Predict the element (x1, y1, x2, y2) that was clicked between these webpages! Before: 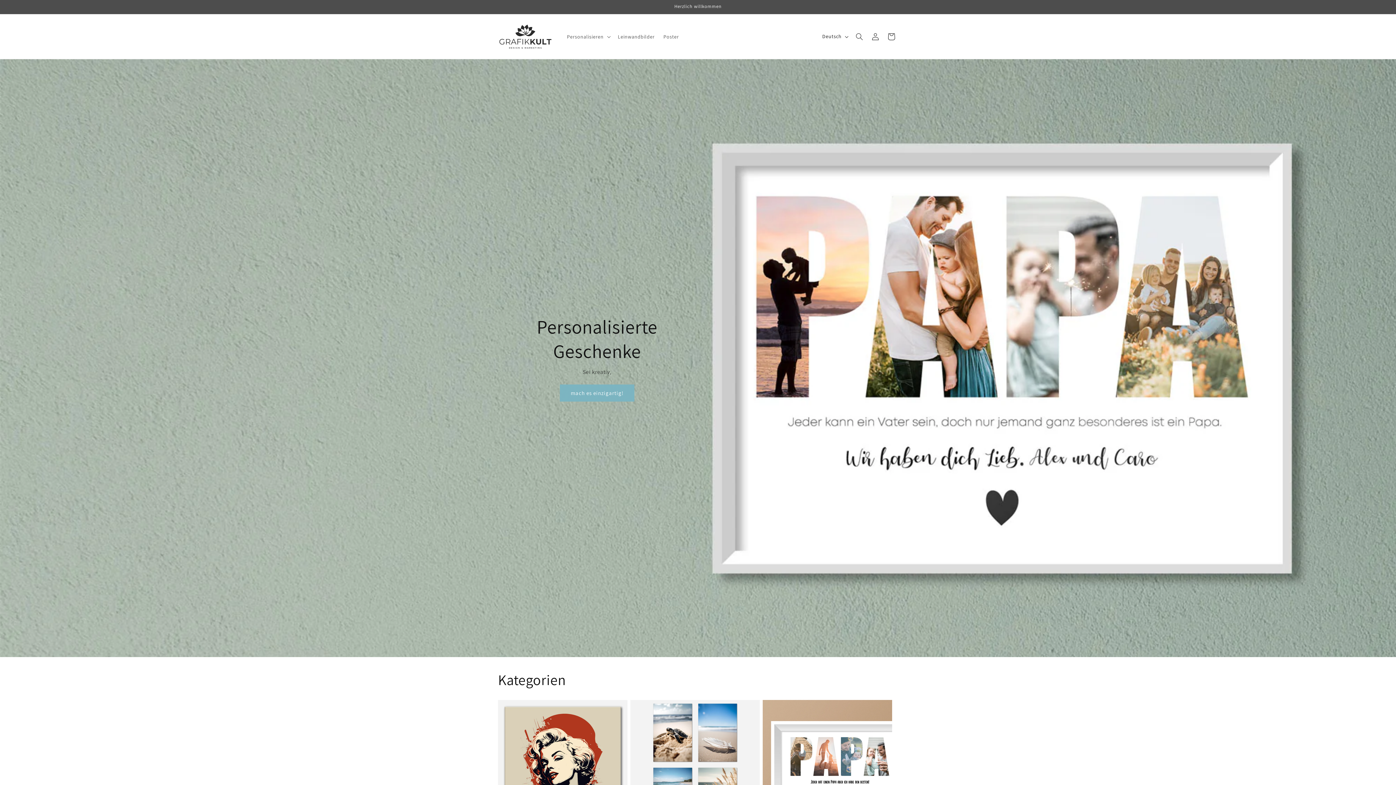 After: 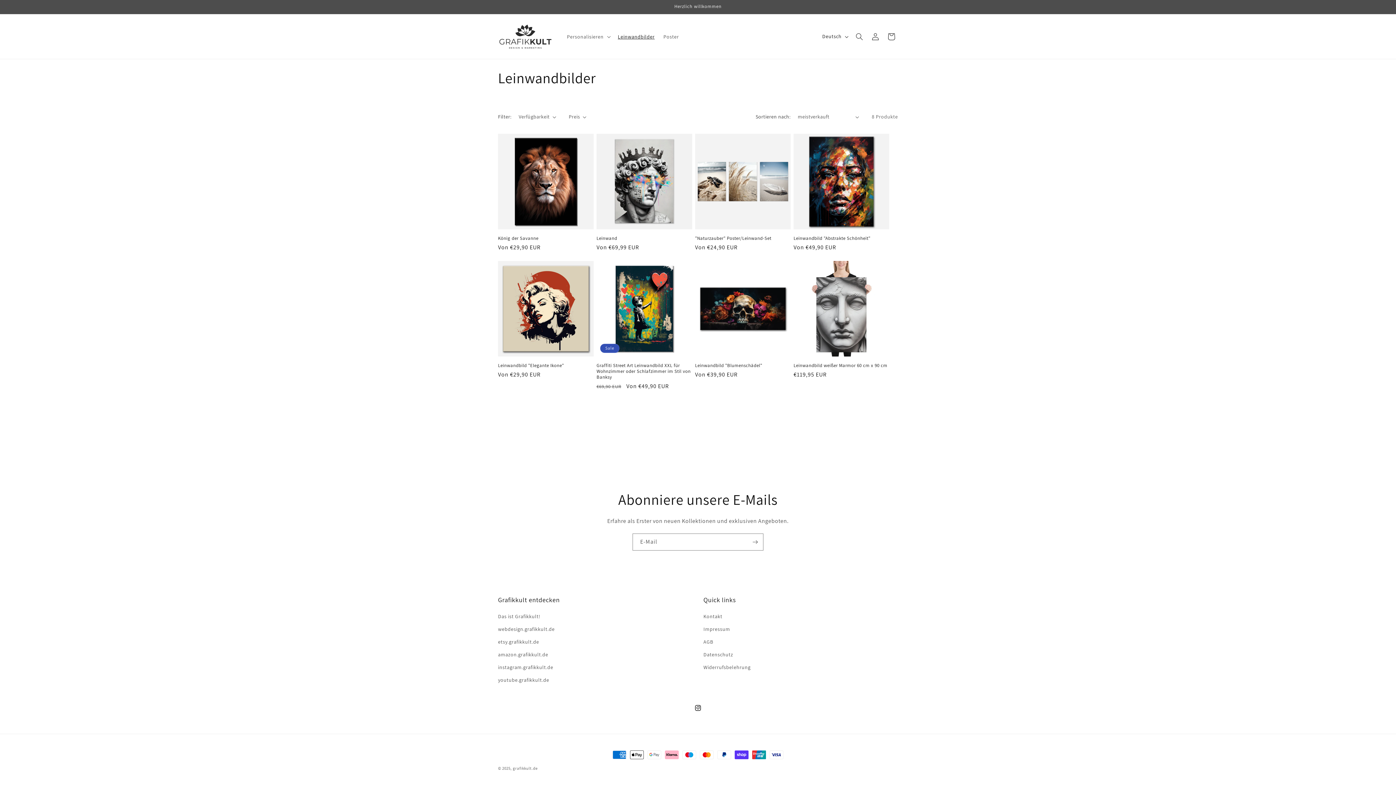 Action: label: Leinwandbilder bbox: (613, 28, 659, 44)